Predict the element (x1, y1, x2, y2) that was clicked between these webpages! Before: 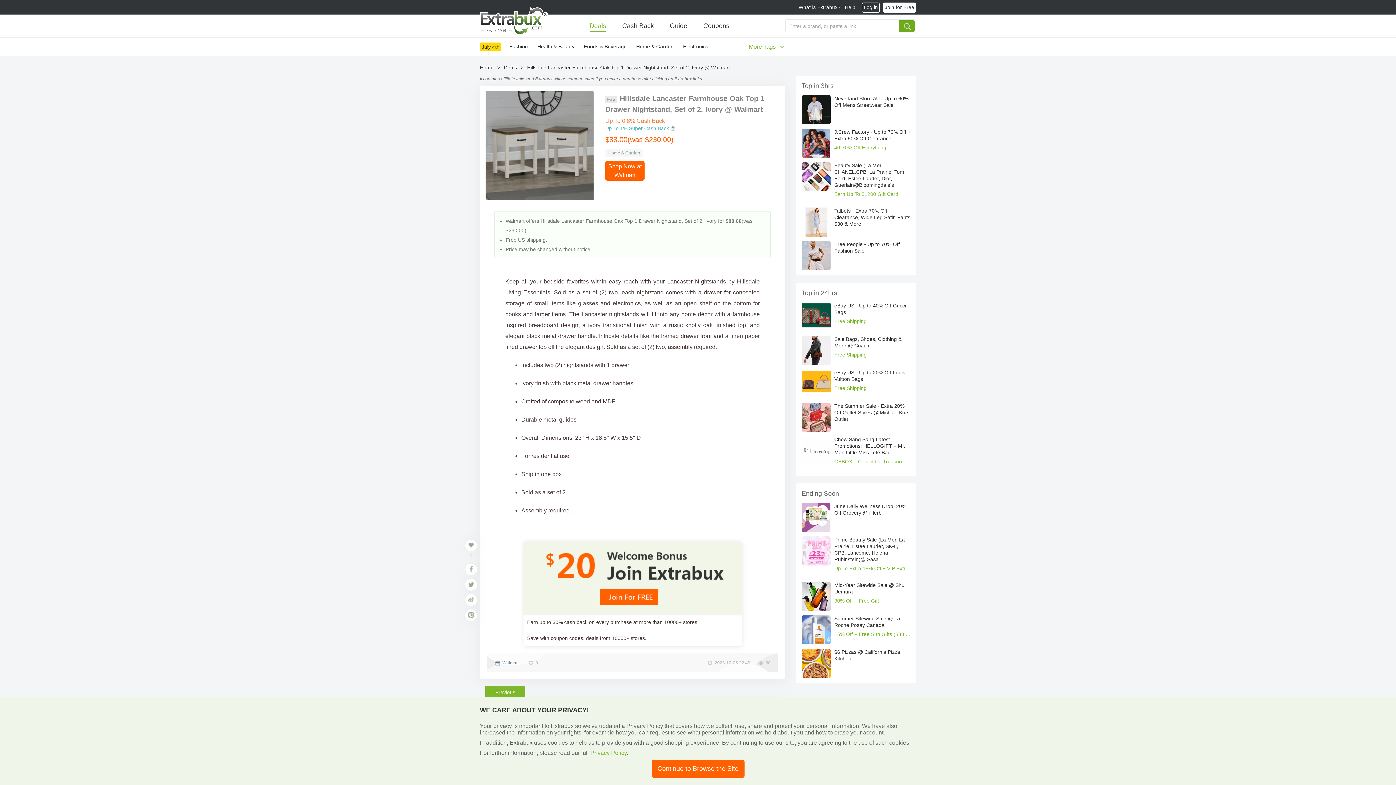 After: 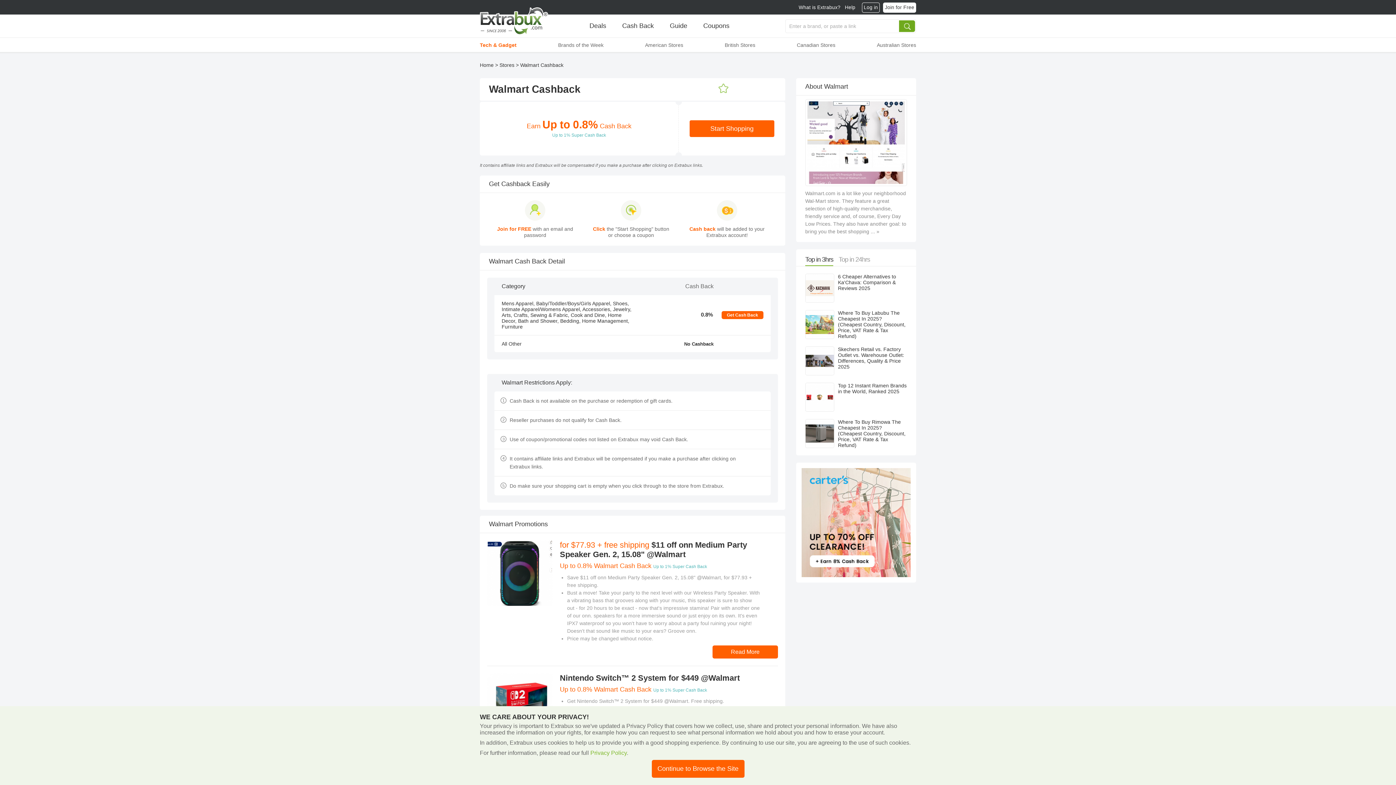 Action: label: Walmart bbox: (502, 660, 518, 665)